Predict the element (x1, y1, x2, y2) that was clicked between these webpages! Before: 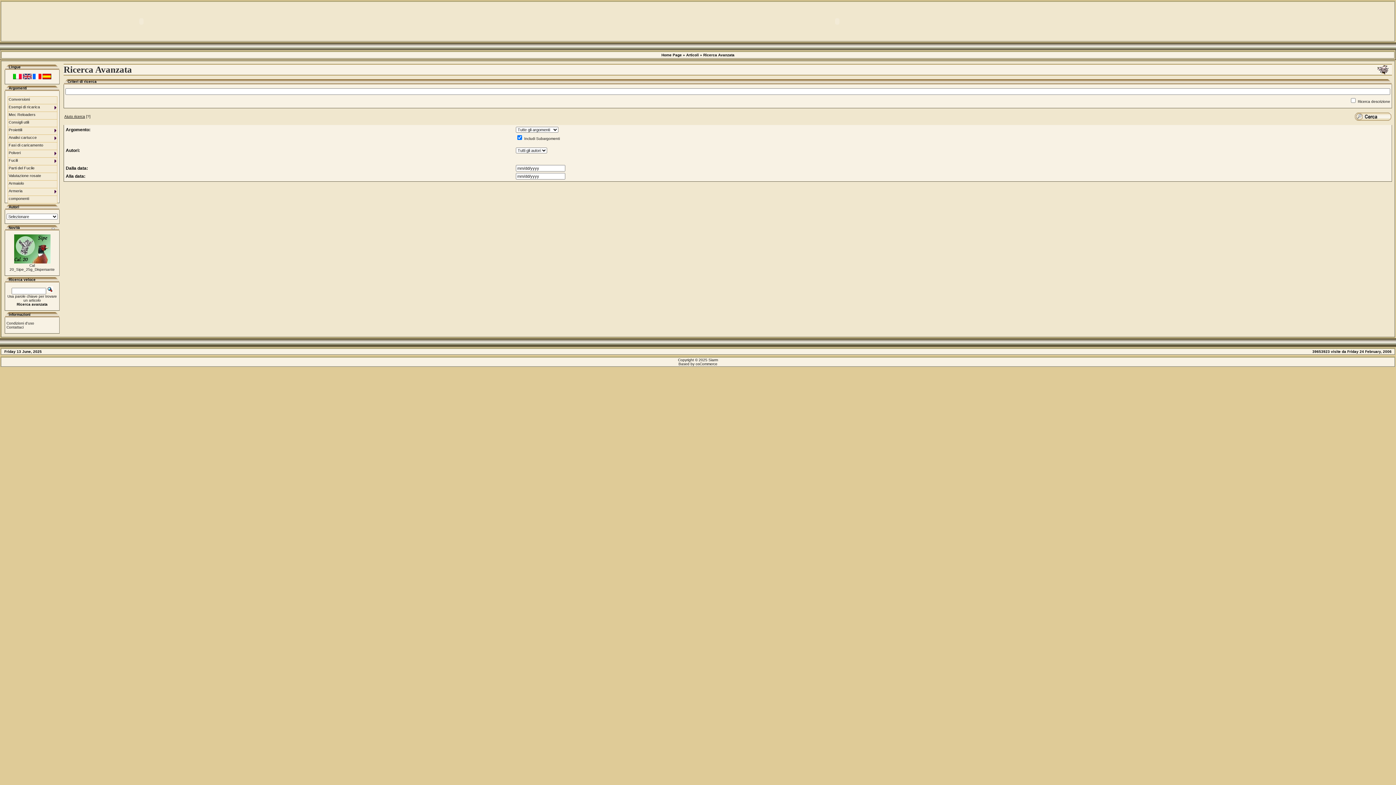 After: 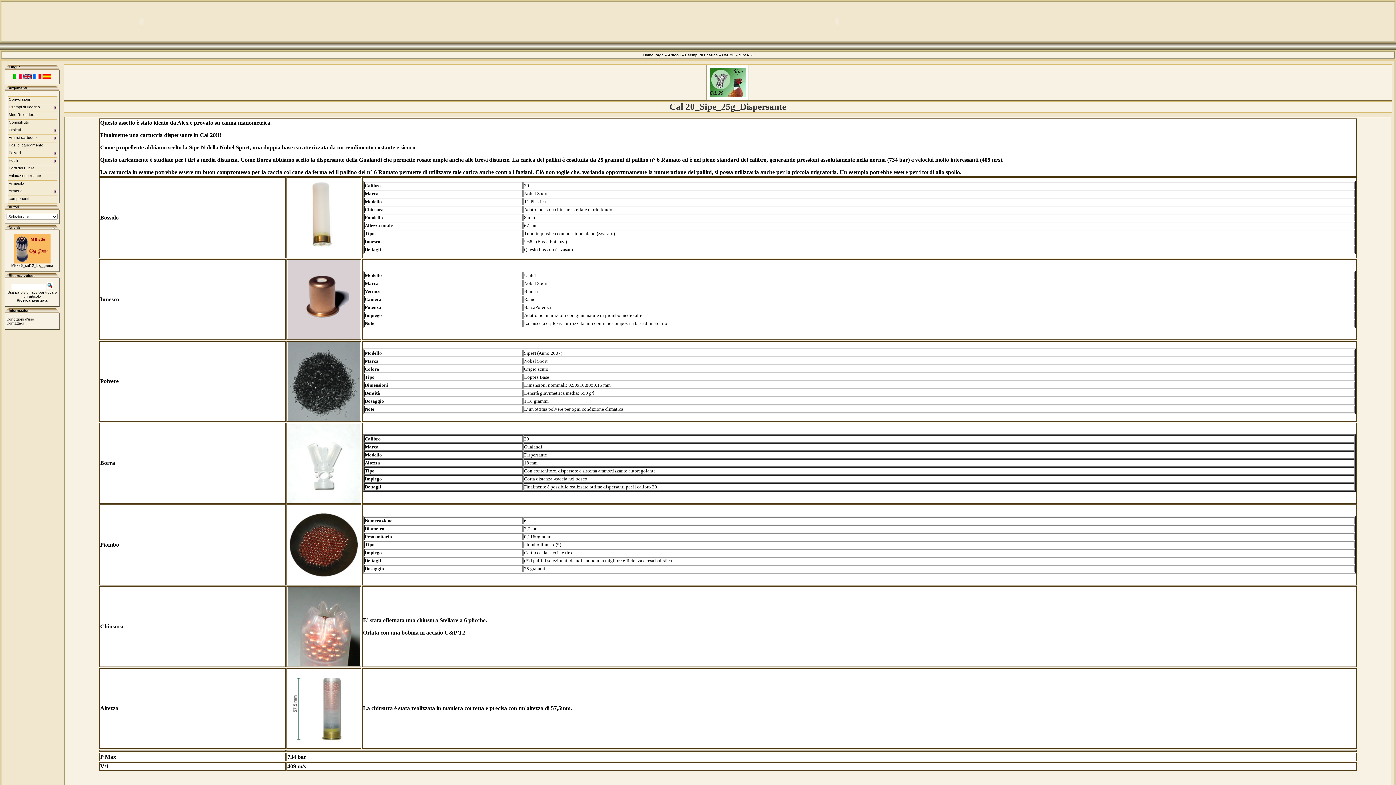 Action: bbox: (14, 260, 50, 264)